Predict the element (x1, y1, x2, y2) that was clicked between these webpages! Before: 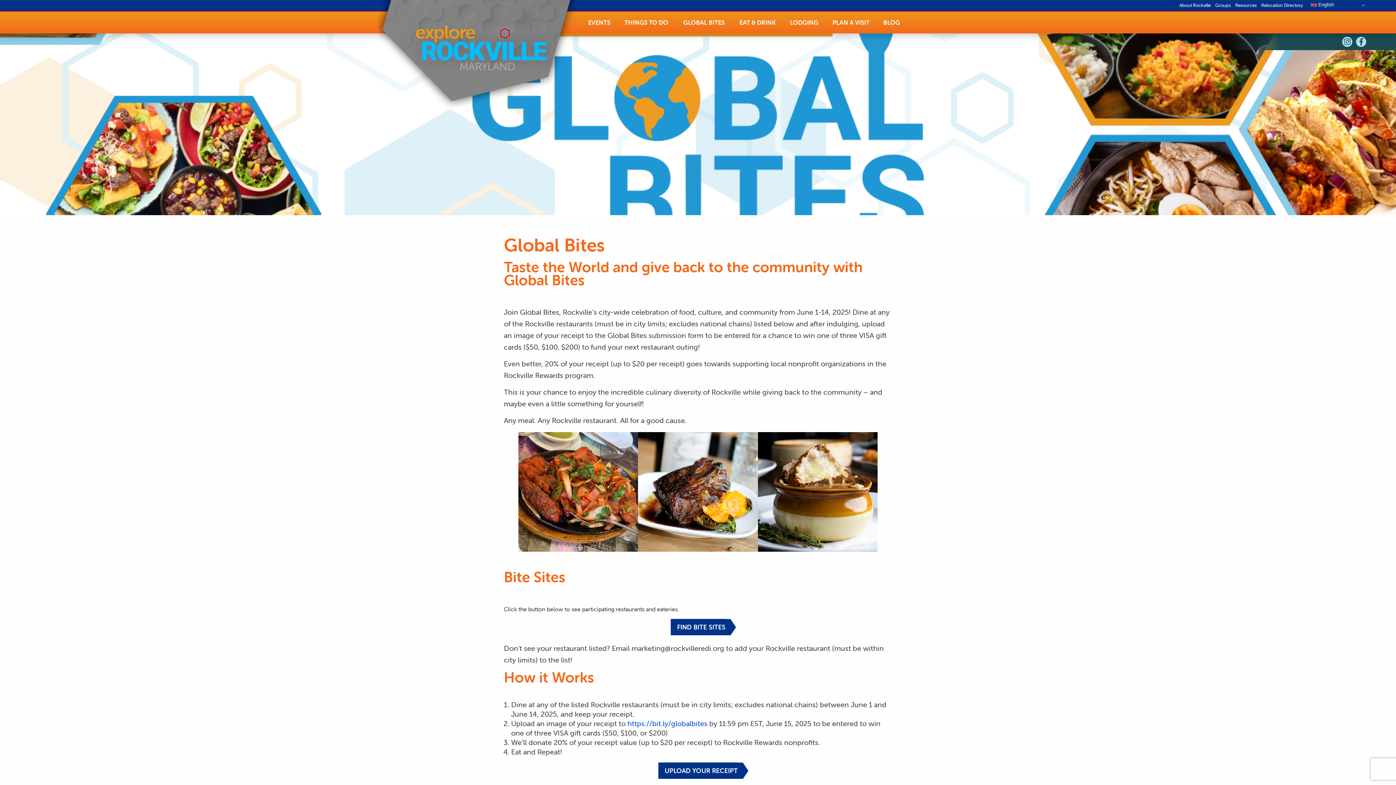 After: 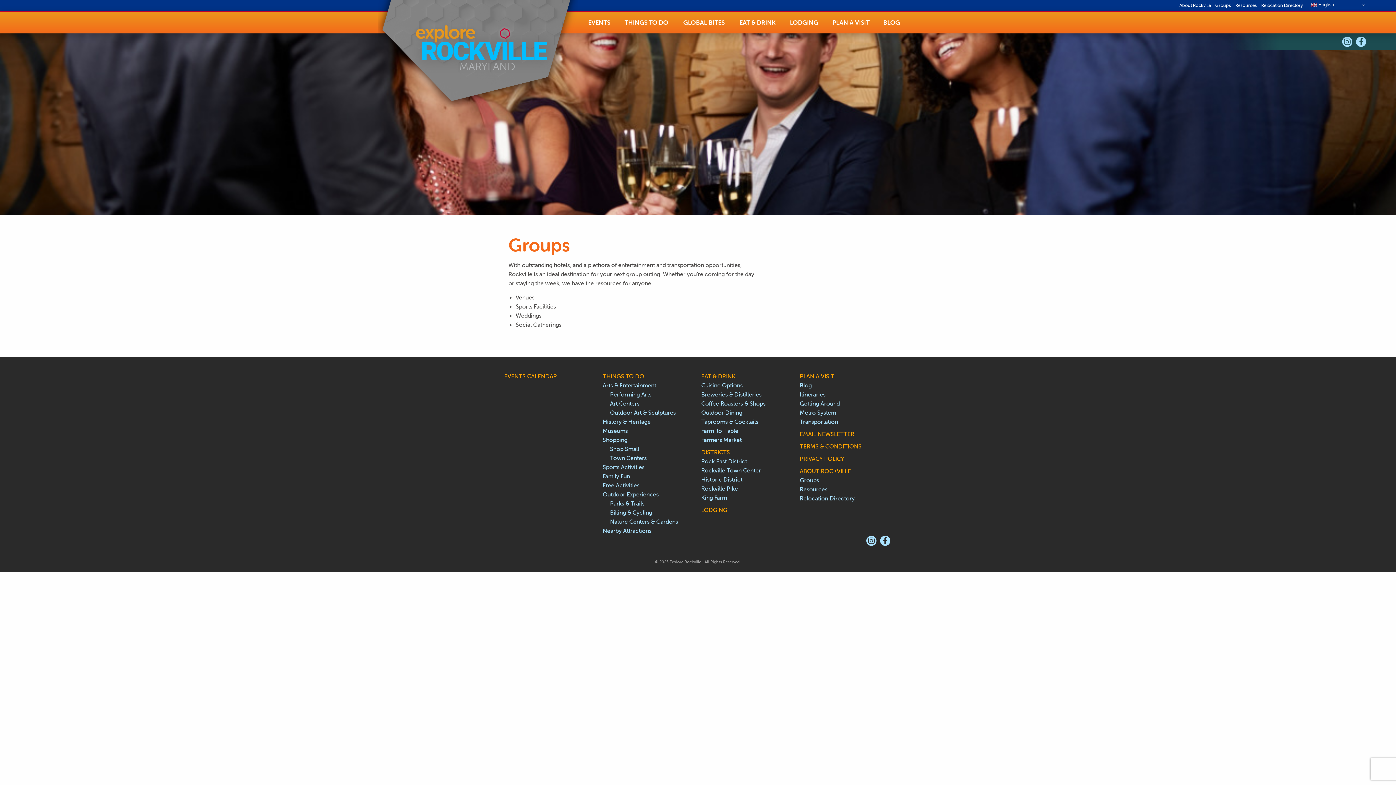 Action: bbox: (1213, 0, 1233, 10) label: Groups